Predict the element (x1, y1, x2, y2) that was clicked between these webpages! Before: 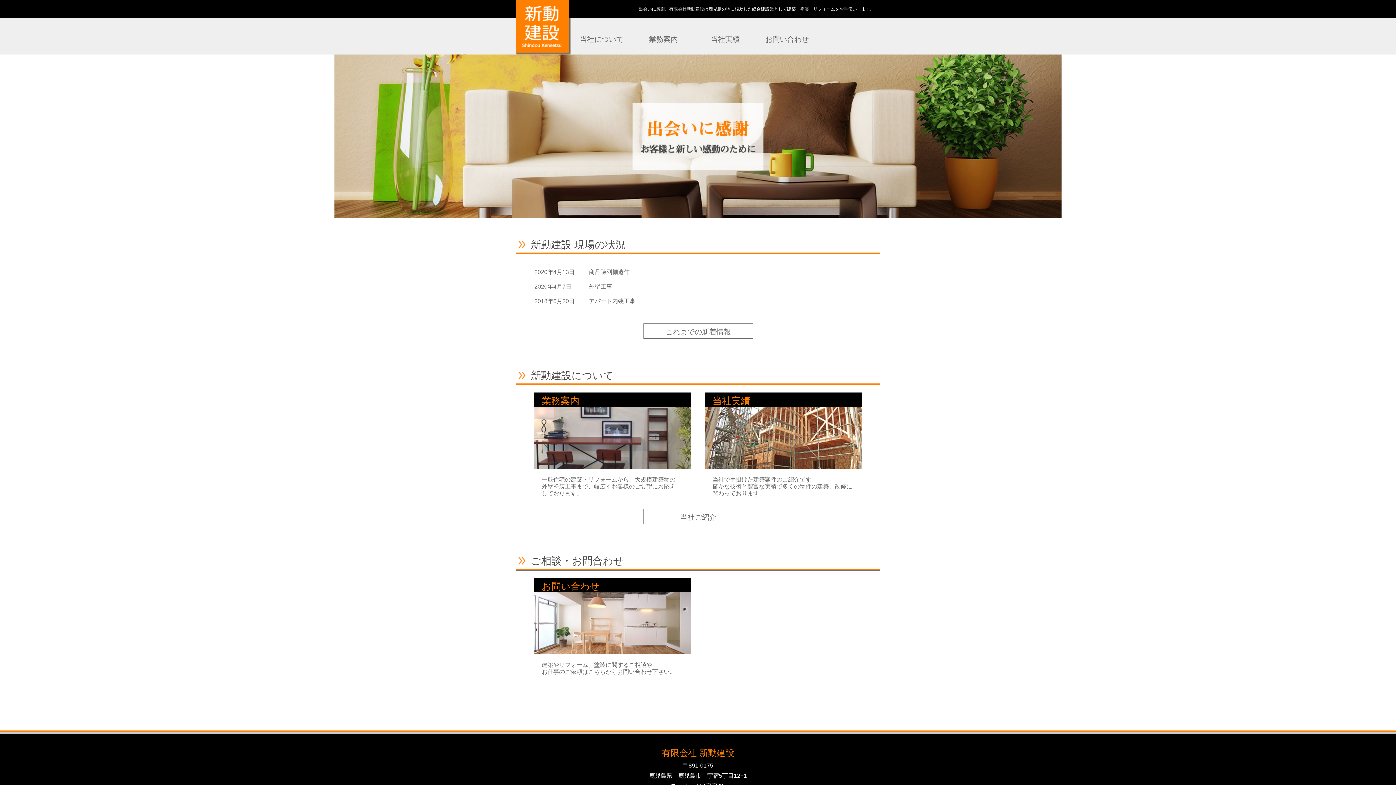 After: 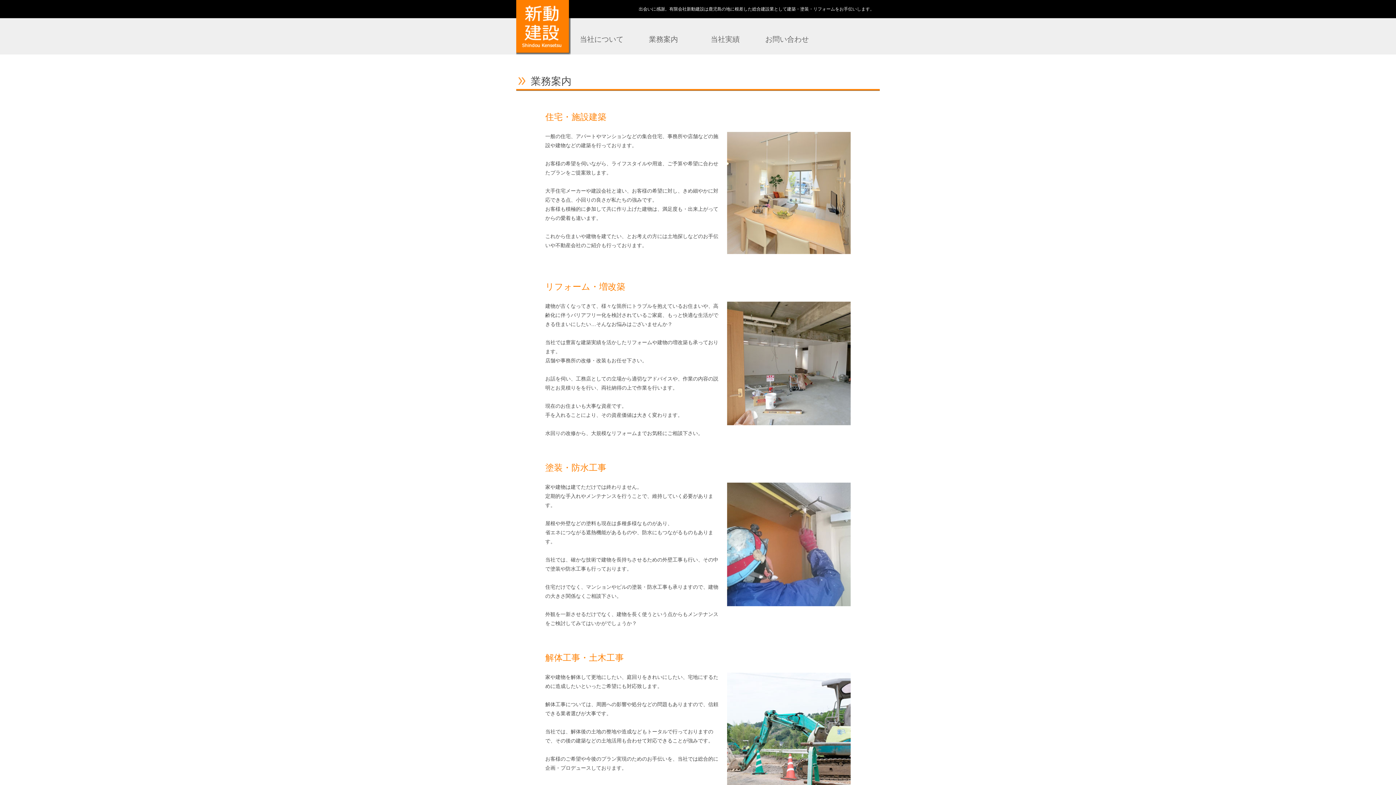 Action: label: 業務案内 bbox: (534, 392, 690, 469)